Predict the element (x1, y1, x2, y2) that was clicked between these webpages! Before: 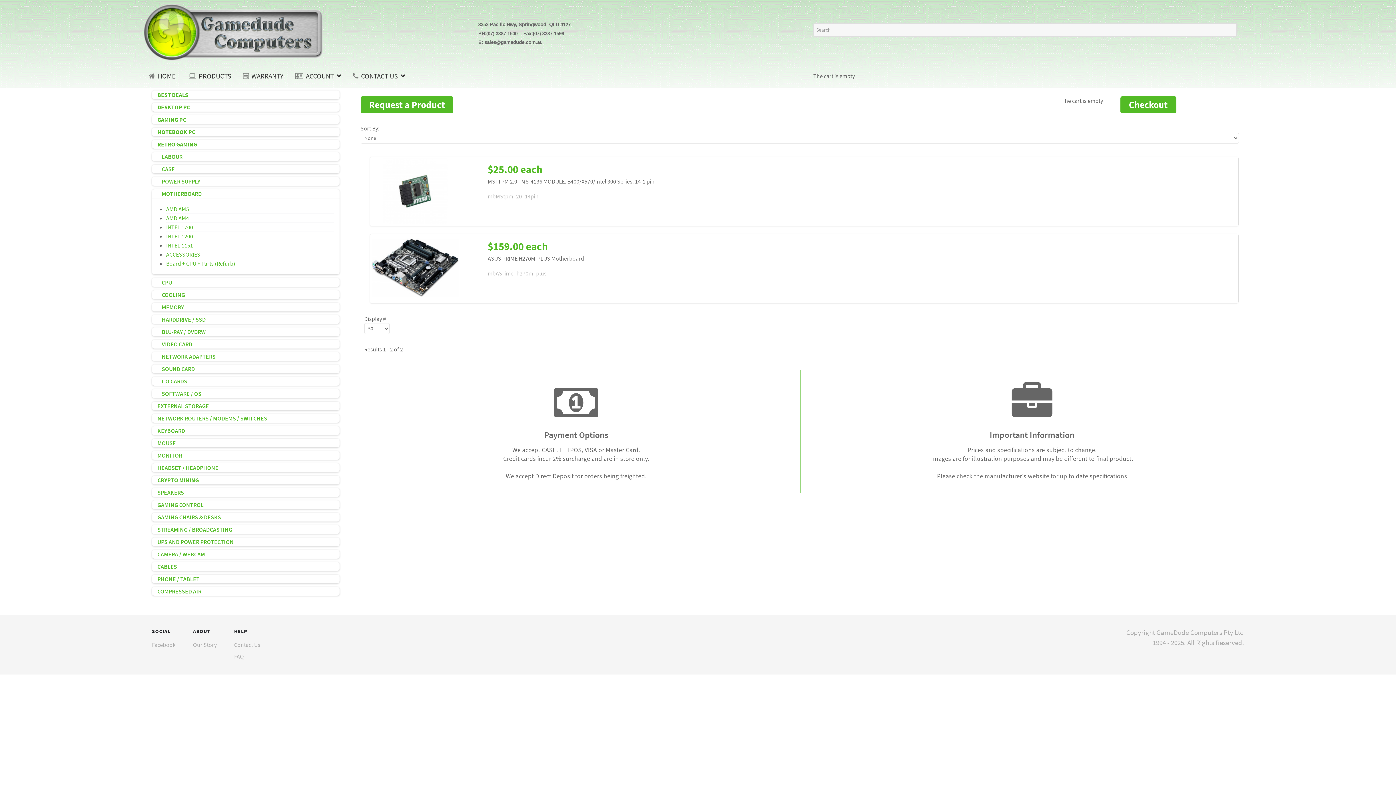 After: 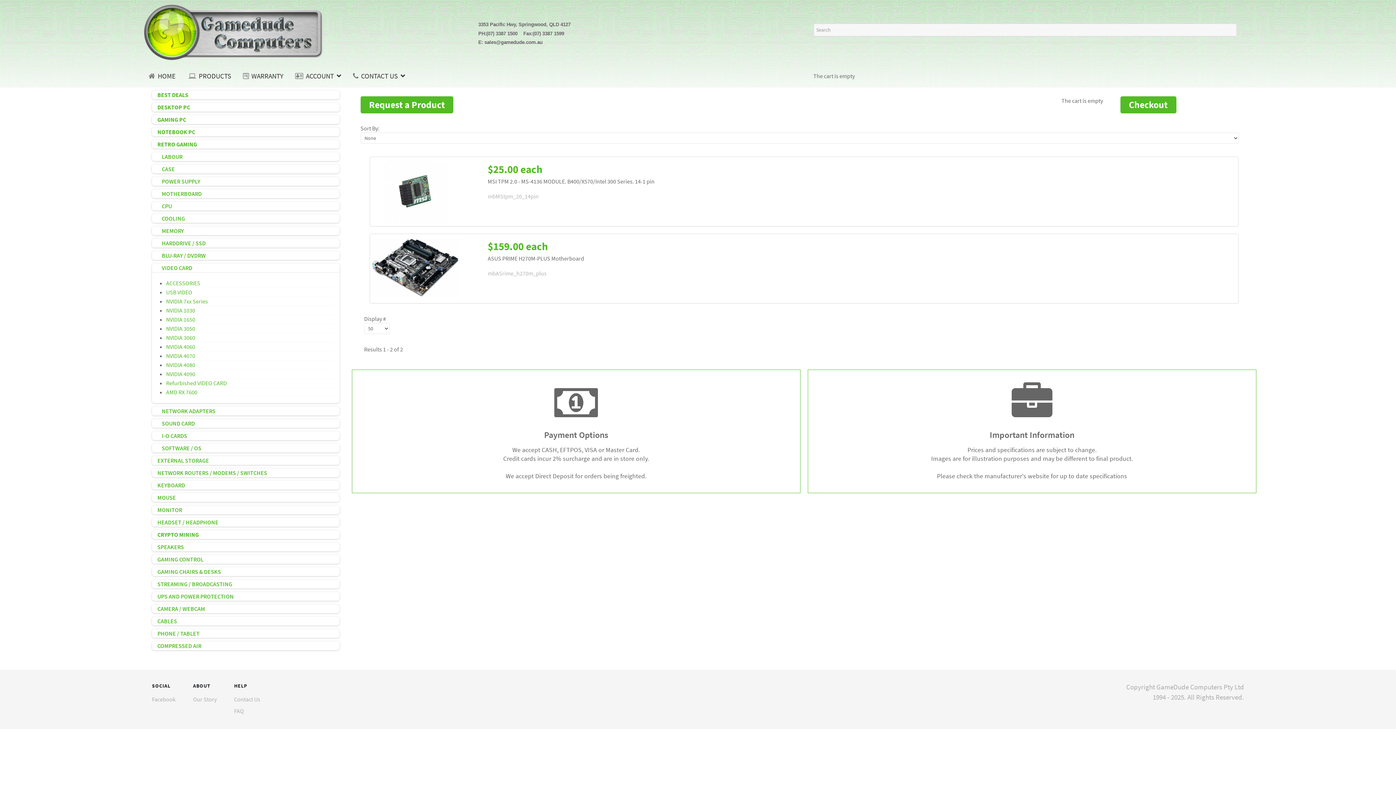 Action: bbox: (152, 340, 339, 348) label:     VIDEO CARD